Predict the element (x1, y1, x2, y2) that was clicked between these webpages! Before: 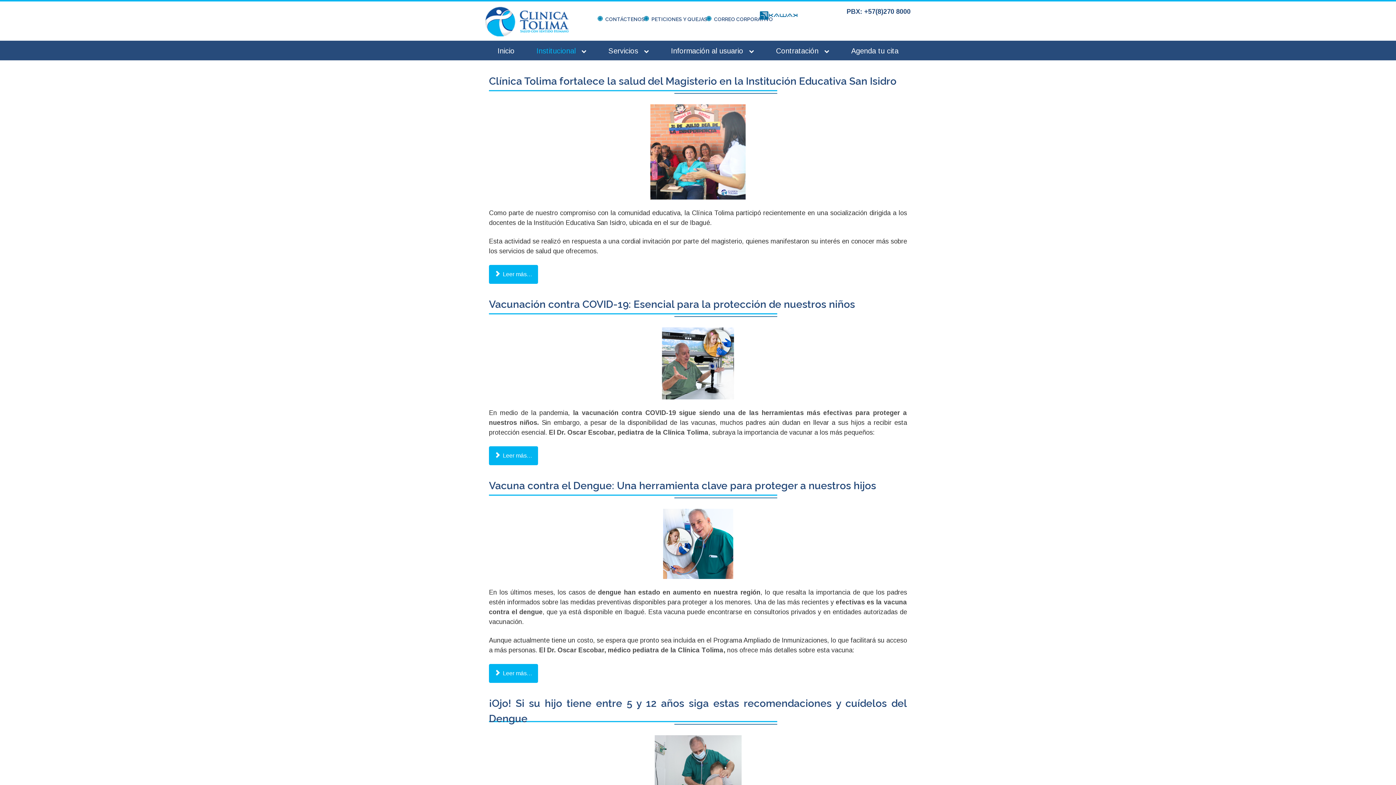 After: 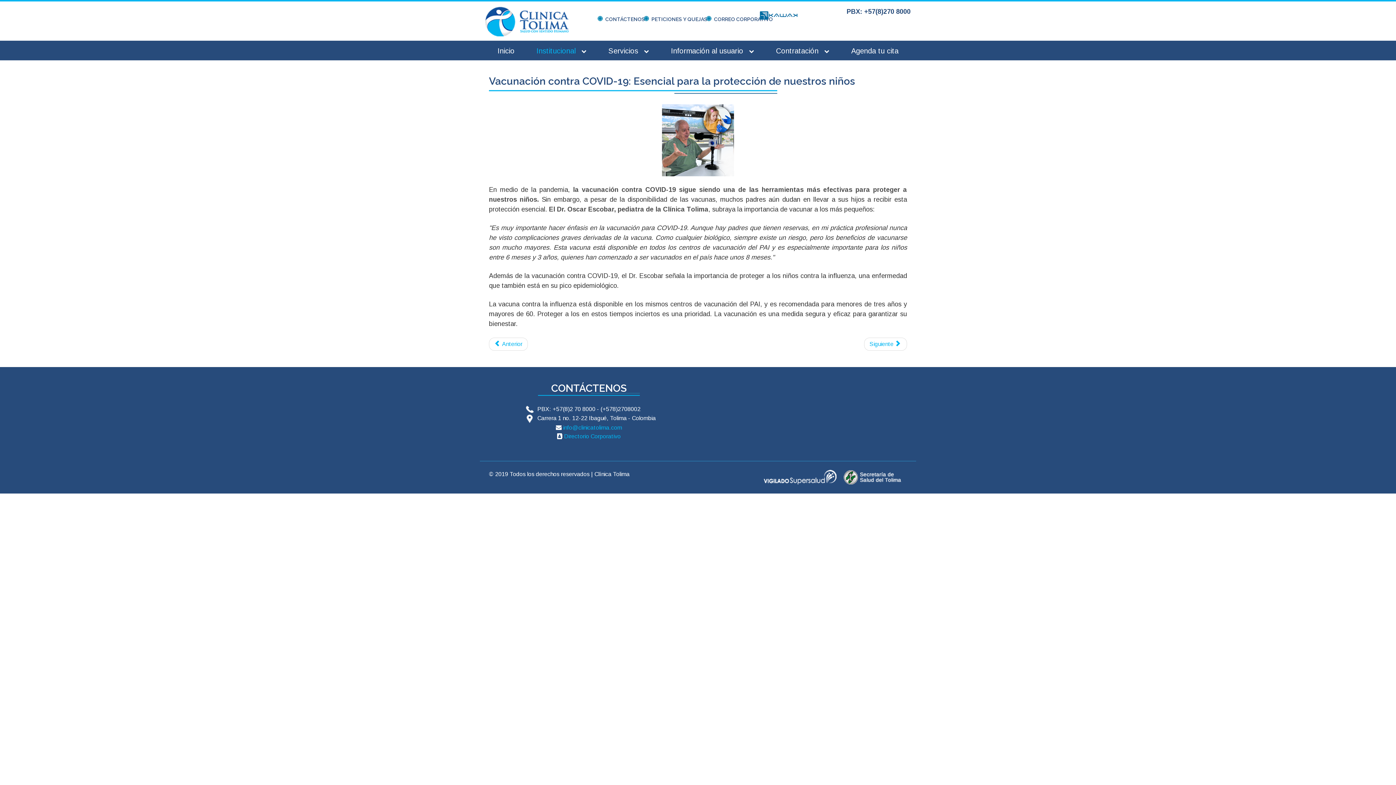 Action: bbox: (489, 446, 538, 465) label: Leer más:  Vacunación contra COVID-19: Esencial para la protección de nuestros niños